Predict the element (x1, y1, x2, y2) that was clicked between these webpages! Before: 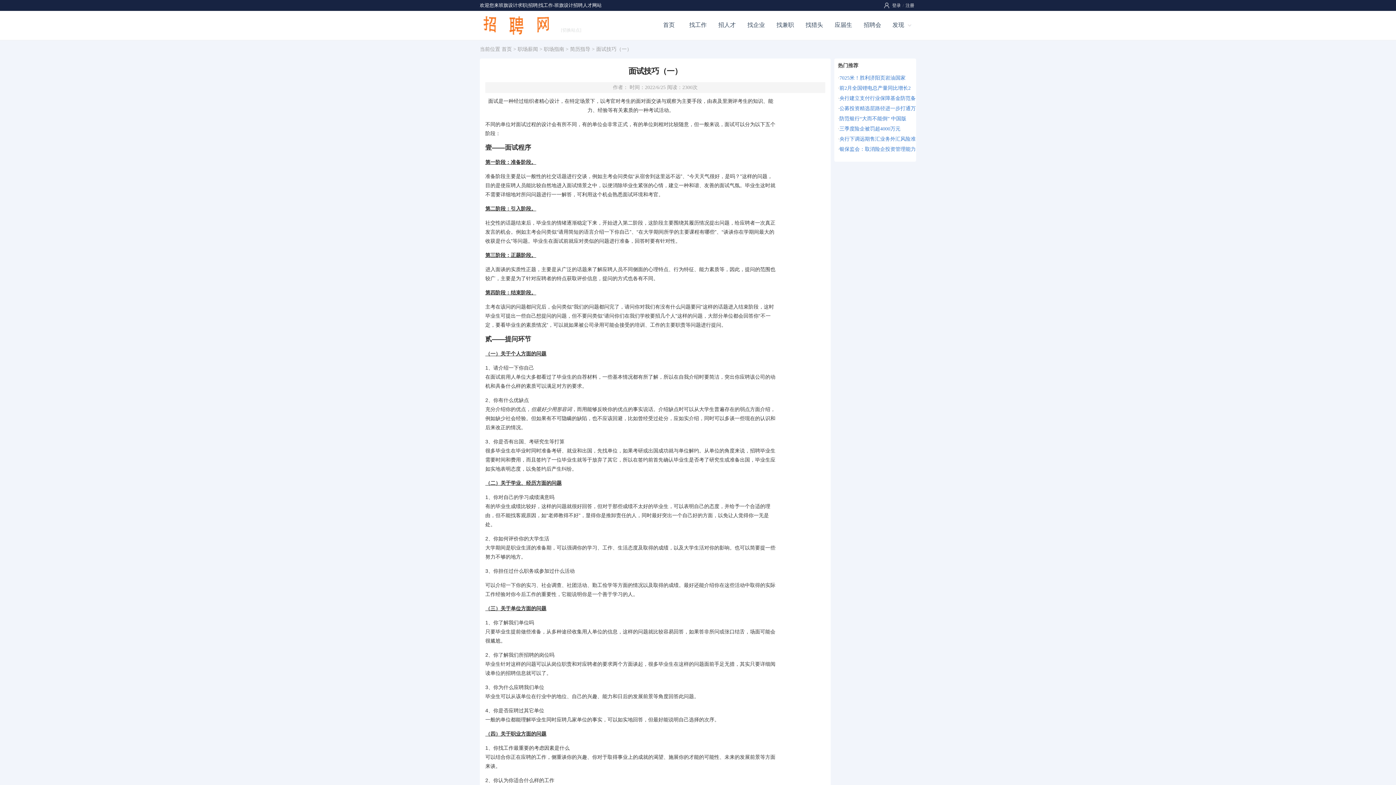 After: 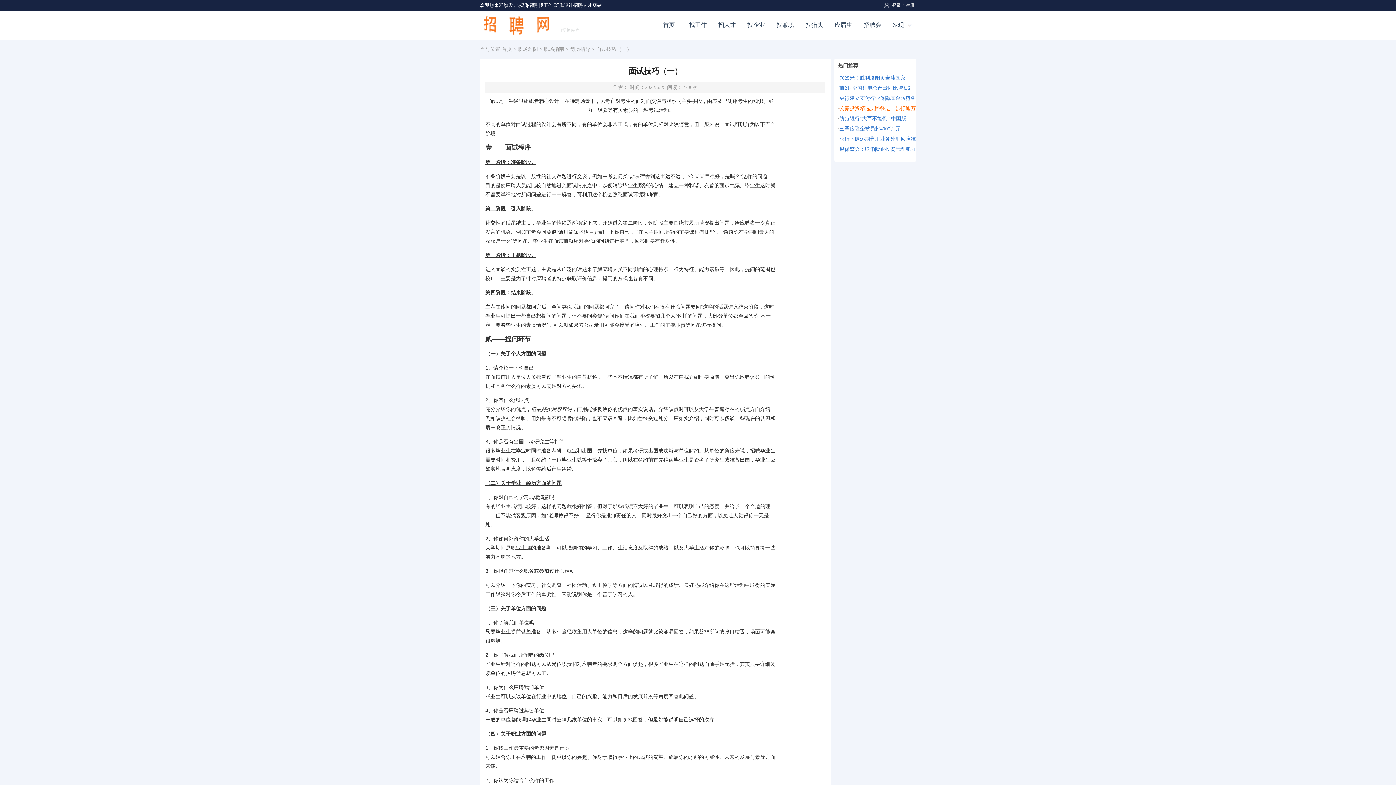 Action: label: 公募投资精选层路径进一步打通万 bbox: (839, 105, 916, 111)